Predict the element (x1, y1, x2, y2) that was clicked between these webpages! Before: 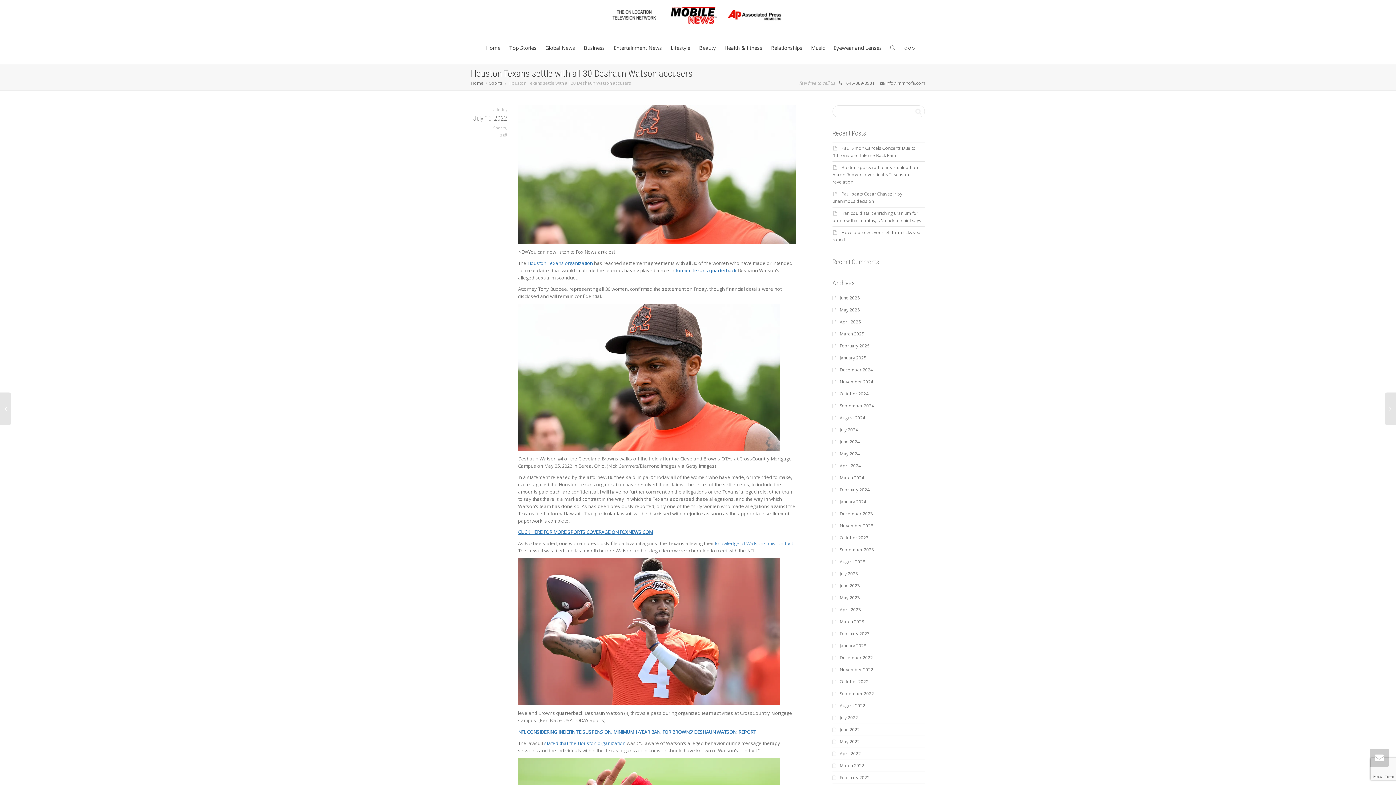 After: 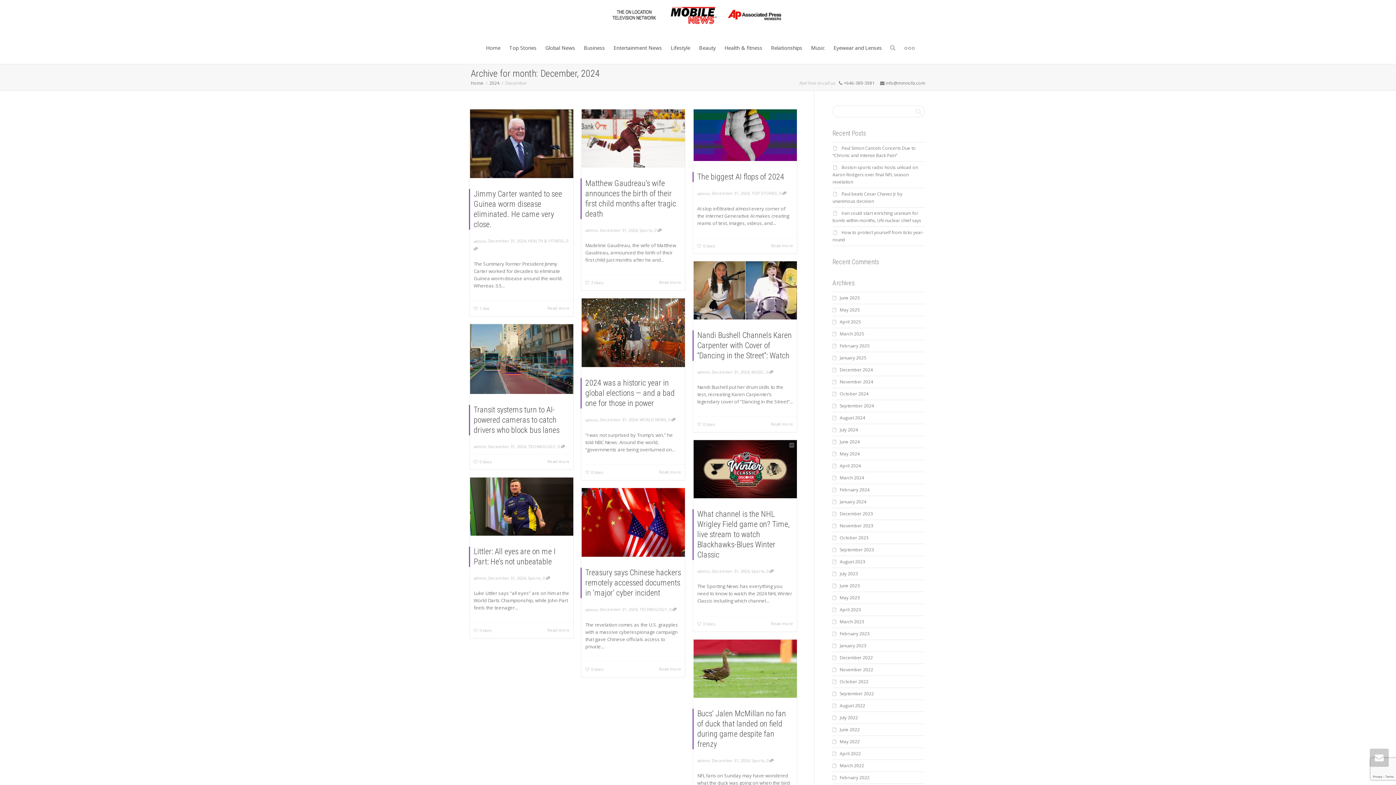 Action: label: December 2024 bbox: (840, 366, 873, 373)